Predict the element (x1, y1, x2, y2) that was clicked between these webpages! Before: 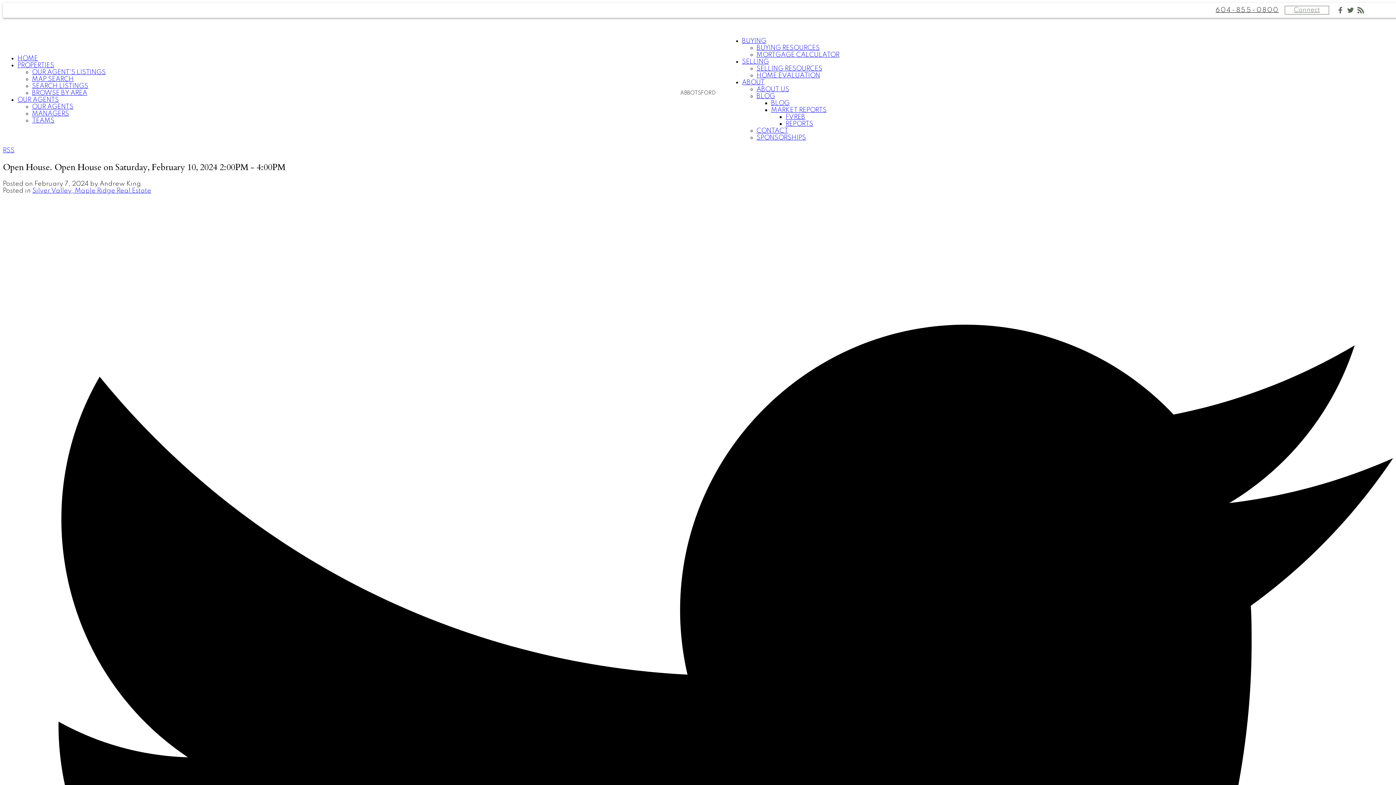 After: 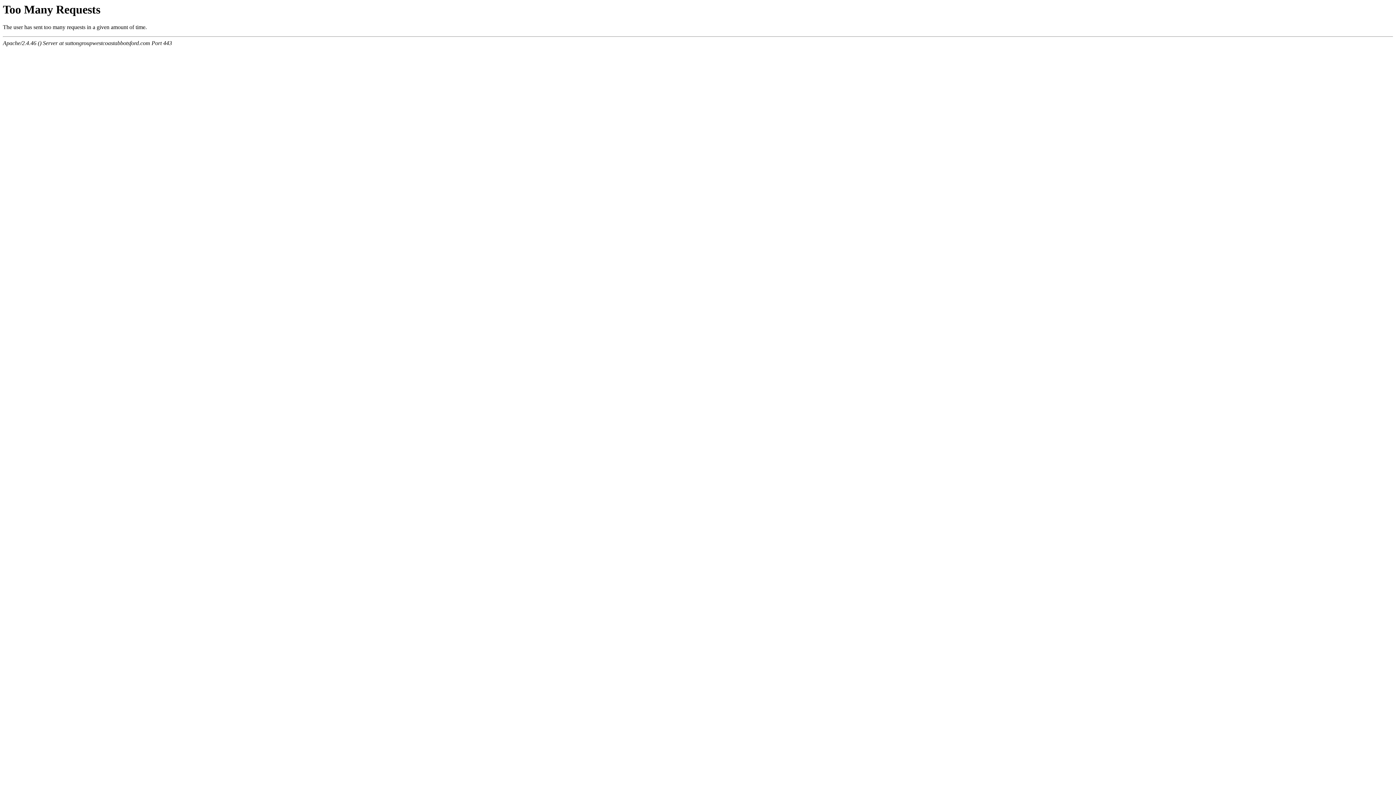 Action: label: FVREB bbox: (785, 113, 805, 120)